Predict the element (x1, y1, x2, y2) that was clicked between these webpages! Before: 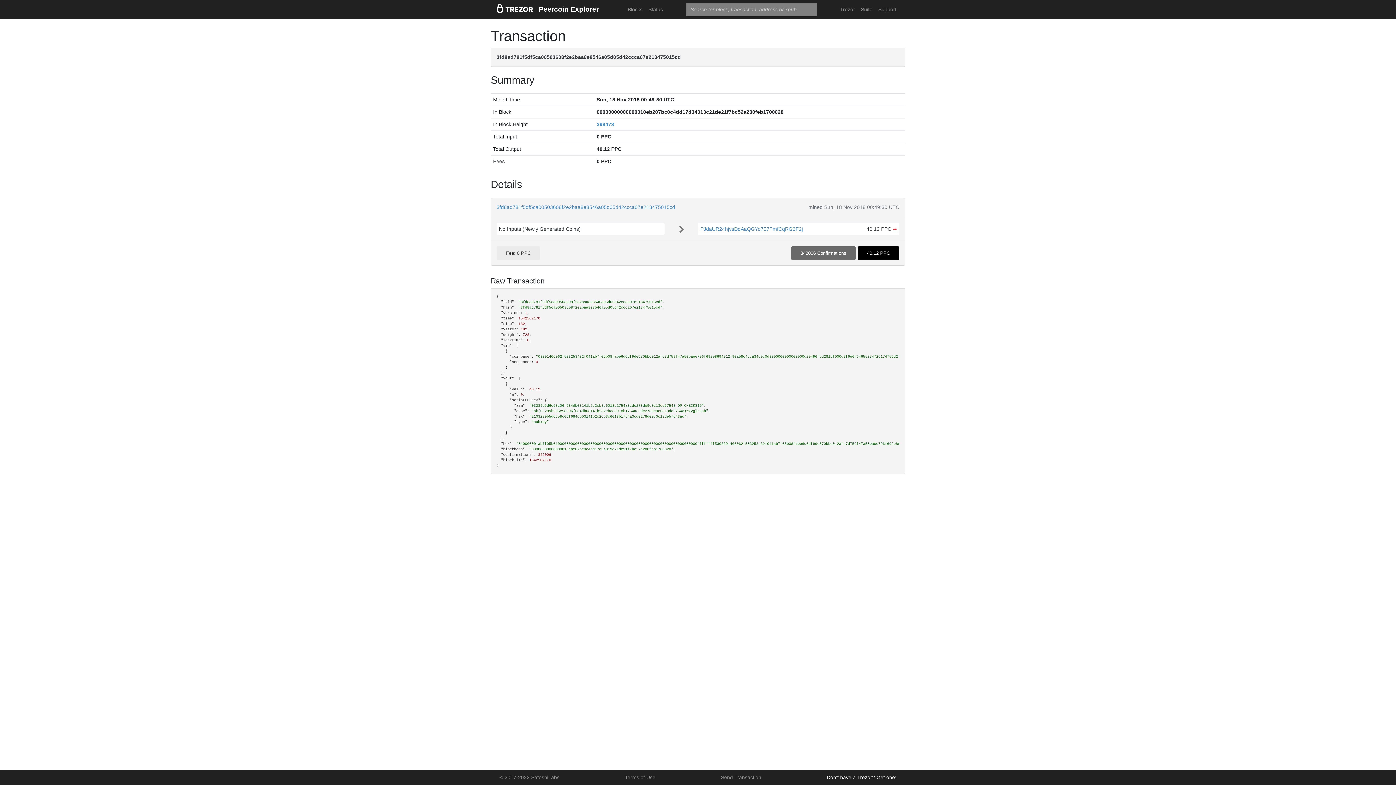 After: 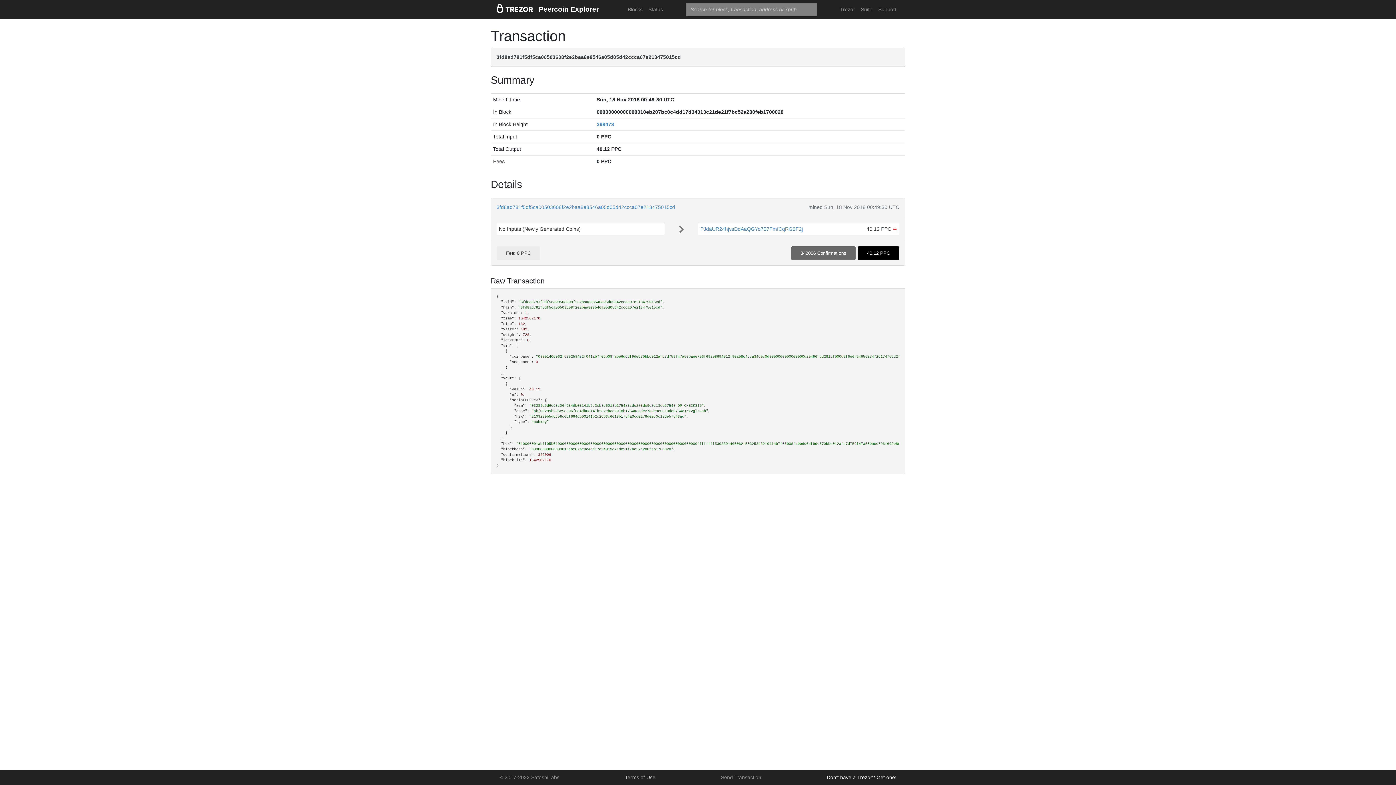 Action: bbox: (622, 771, 658, 784) label: Terms of Use